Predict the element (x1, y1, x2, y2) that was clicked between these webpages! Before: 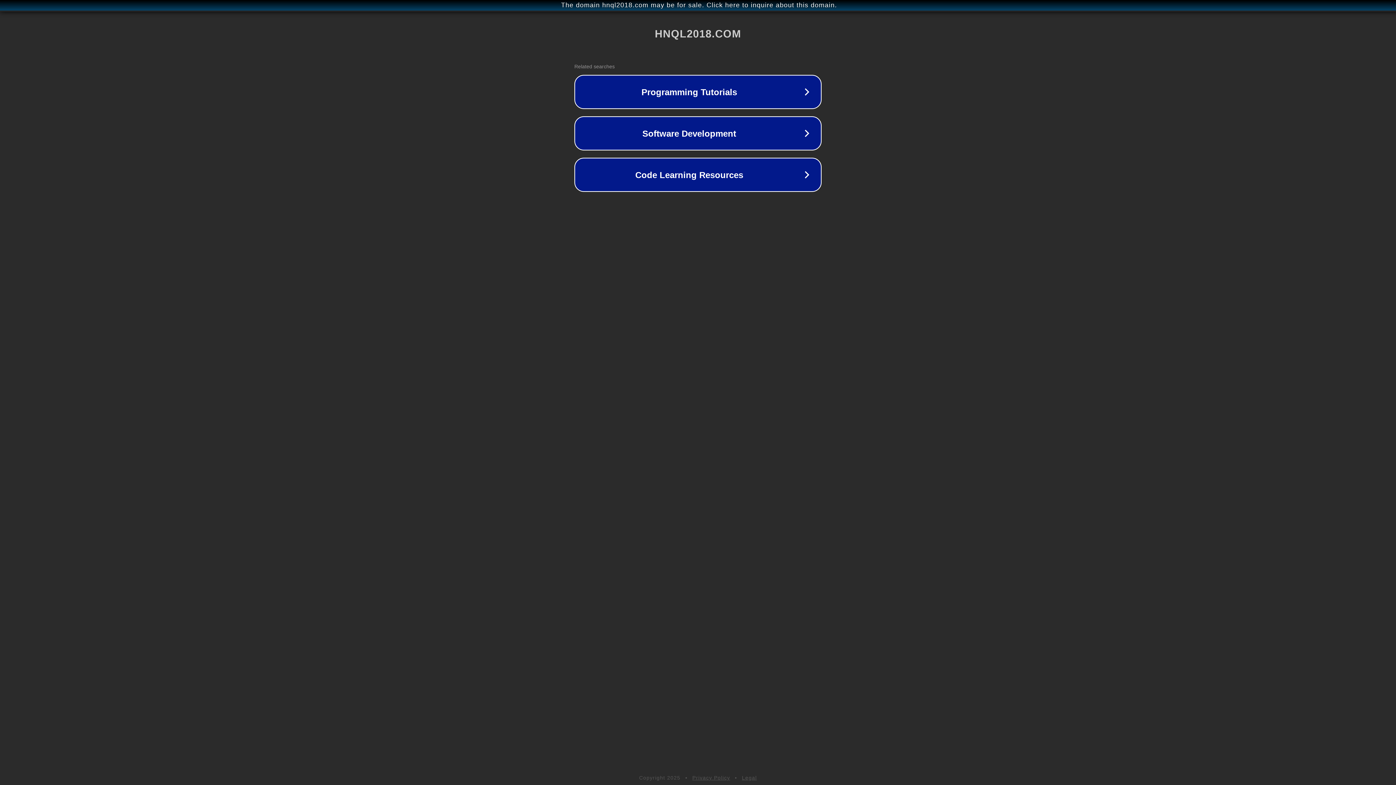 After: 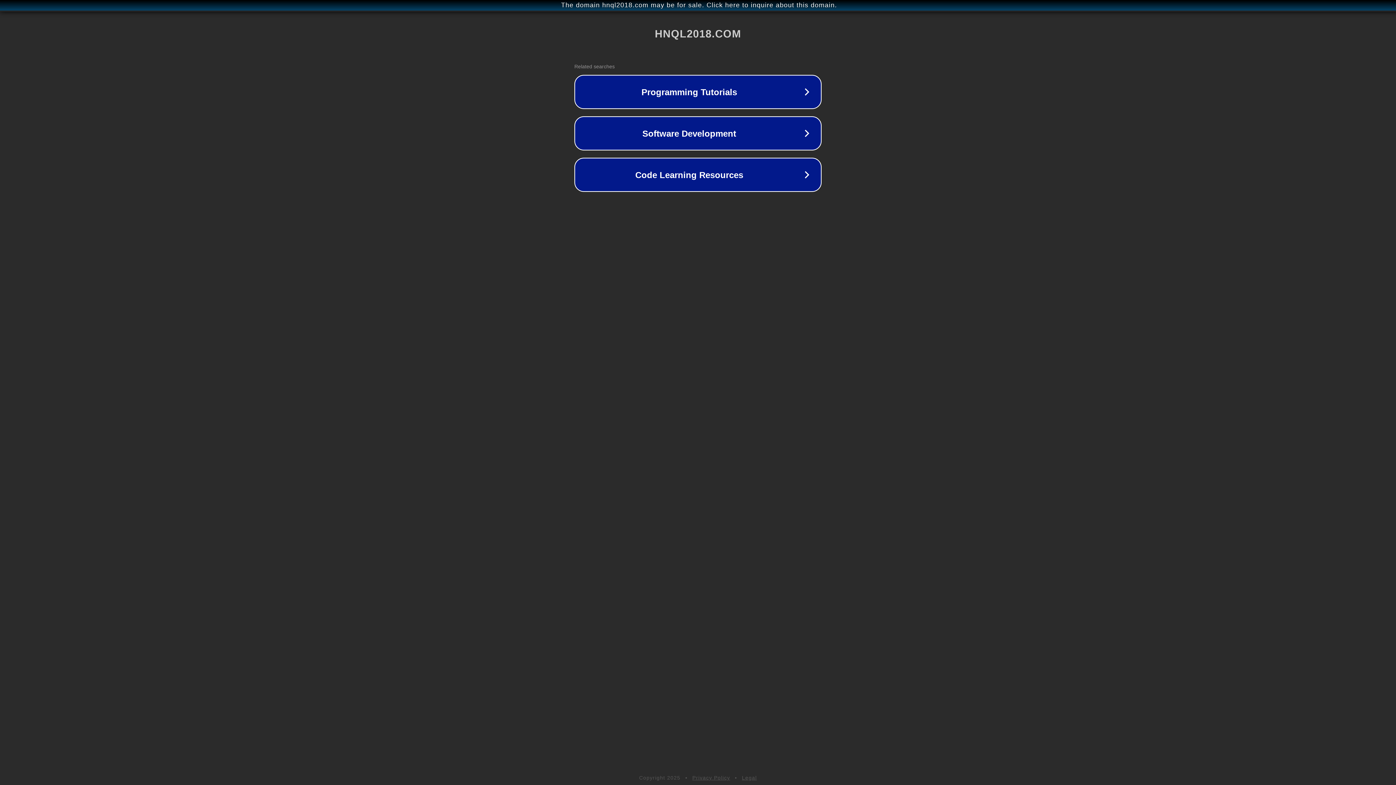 Action: bbox: (692, 775, 730, 781) label: Privacy Policy